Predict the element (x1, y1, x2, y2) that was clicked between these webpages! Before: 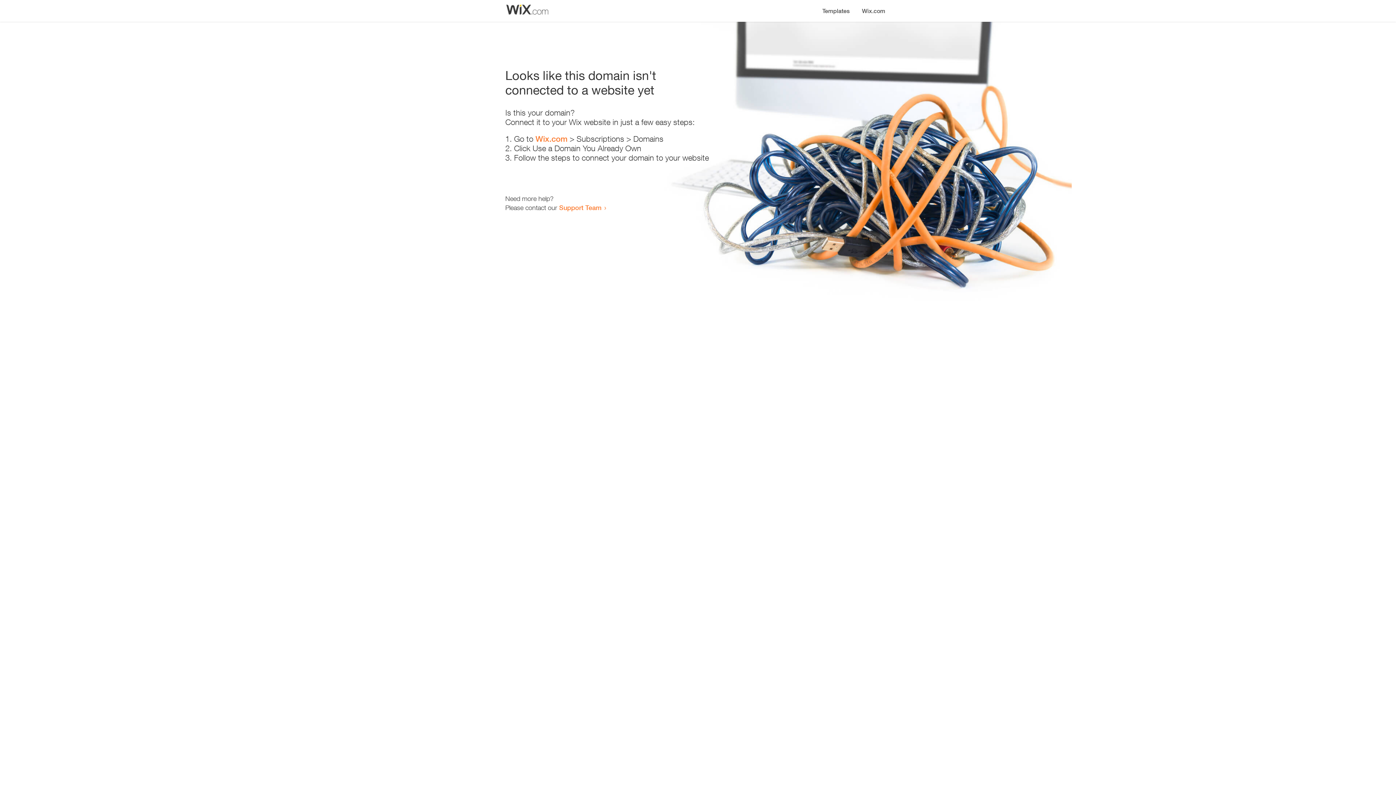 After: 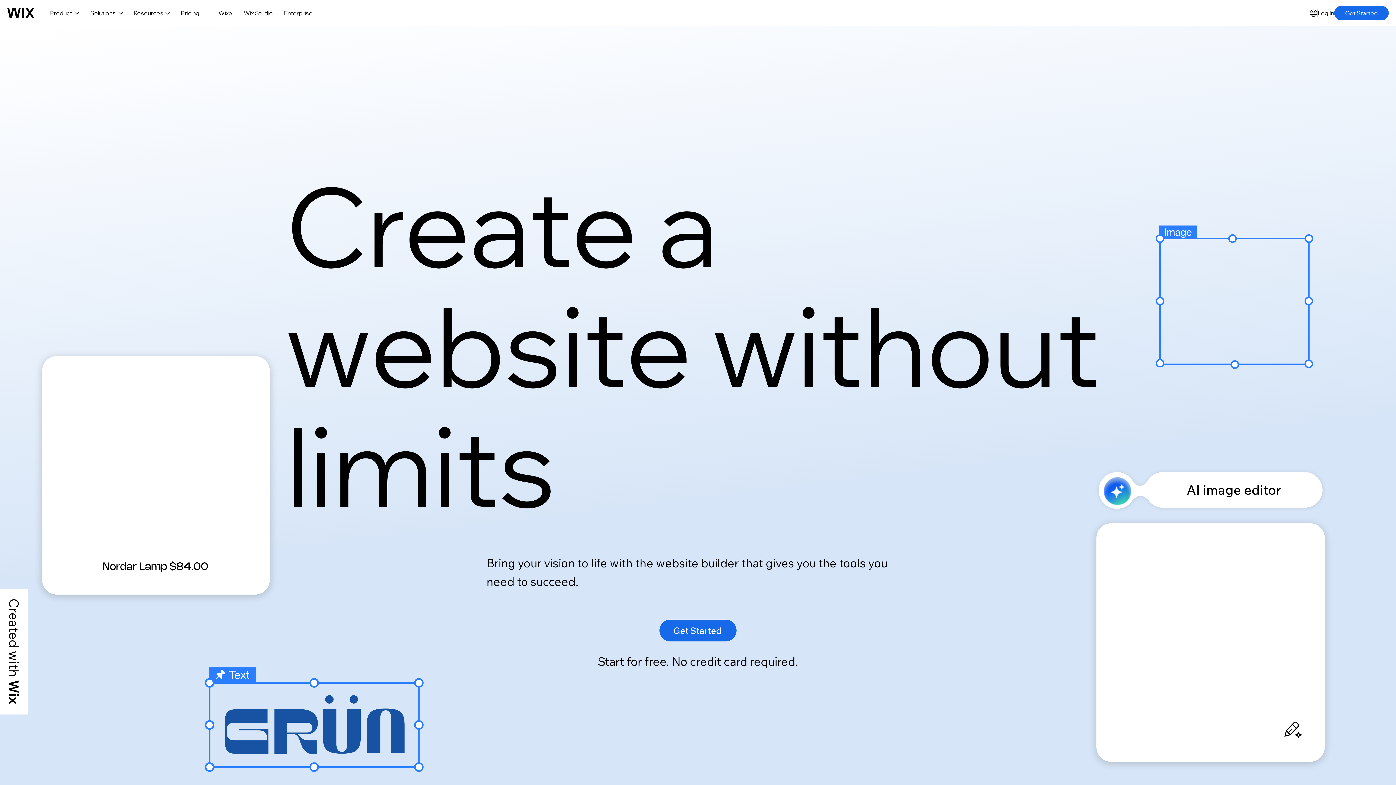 Action: label: Wix.com bbox: (535, 134, 567, 143)